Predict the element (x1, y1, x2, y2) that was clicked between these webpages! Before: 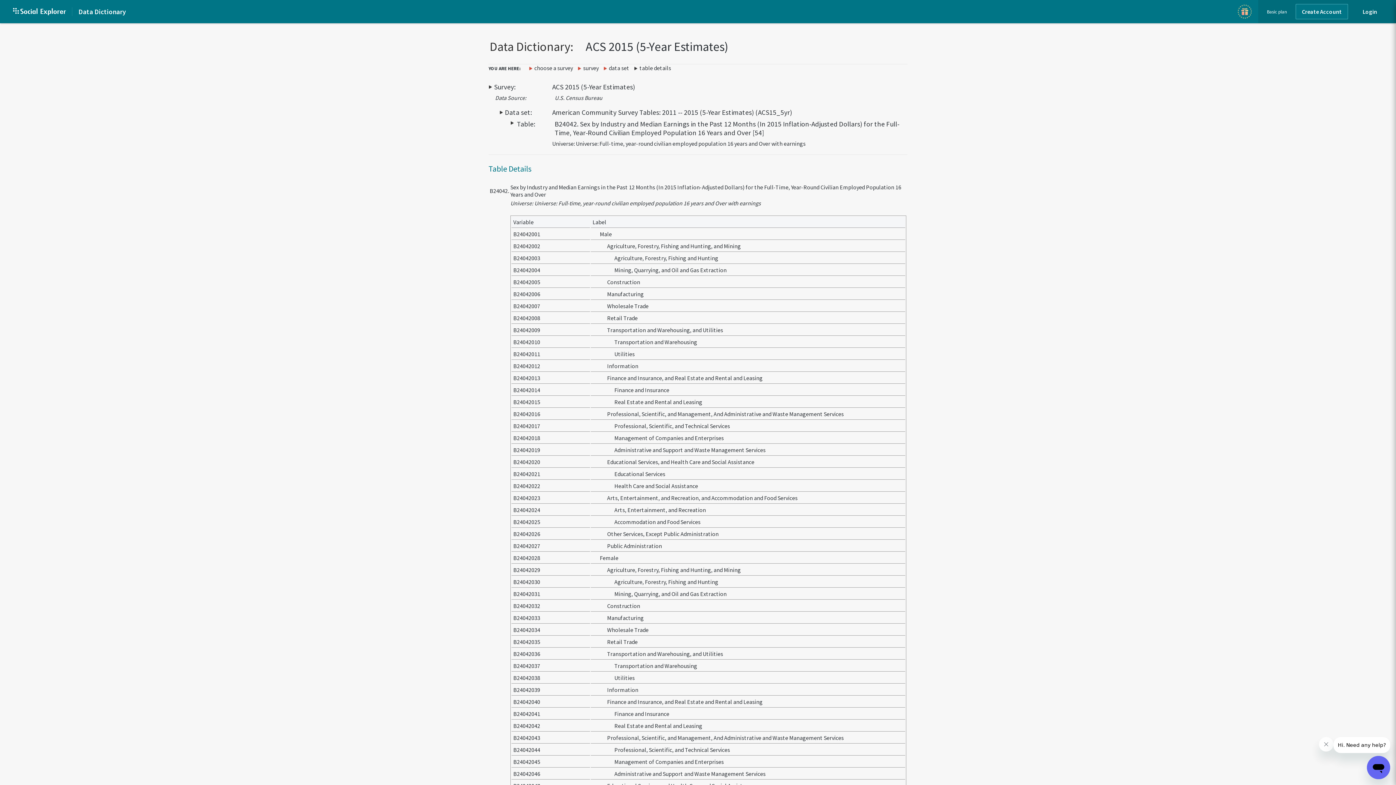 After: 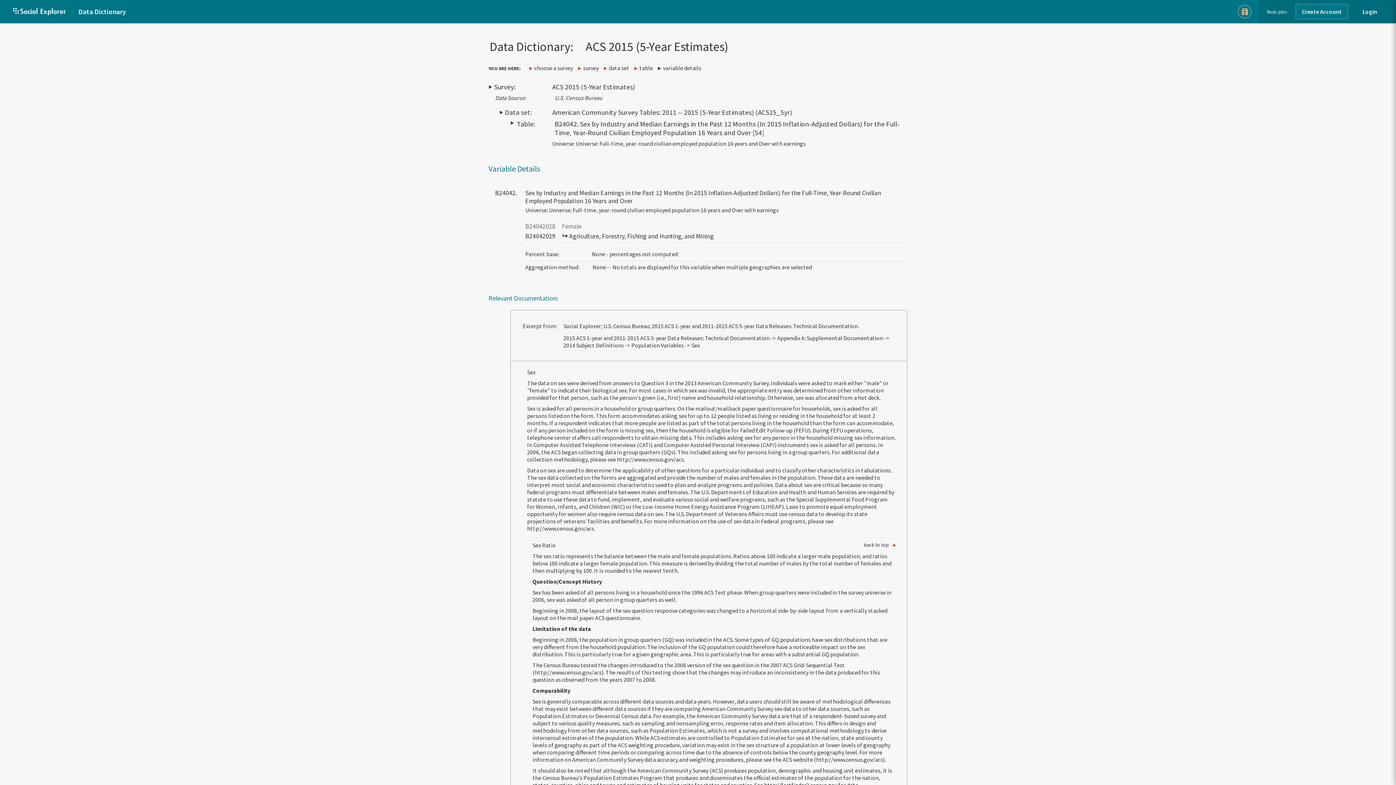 Action: label: Agriculture, Forestry, Fishing and Hunting, and Mining bbox: (607, 566, 741, 573)